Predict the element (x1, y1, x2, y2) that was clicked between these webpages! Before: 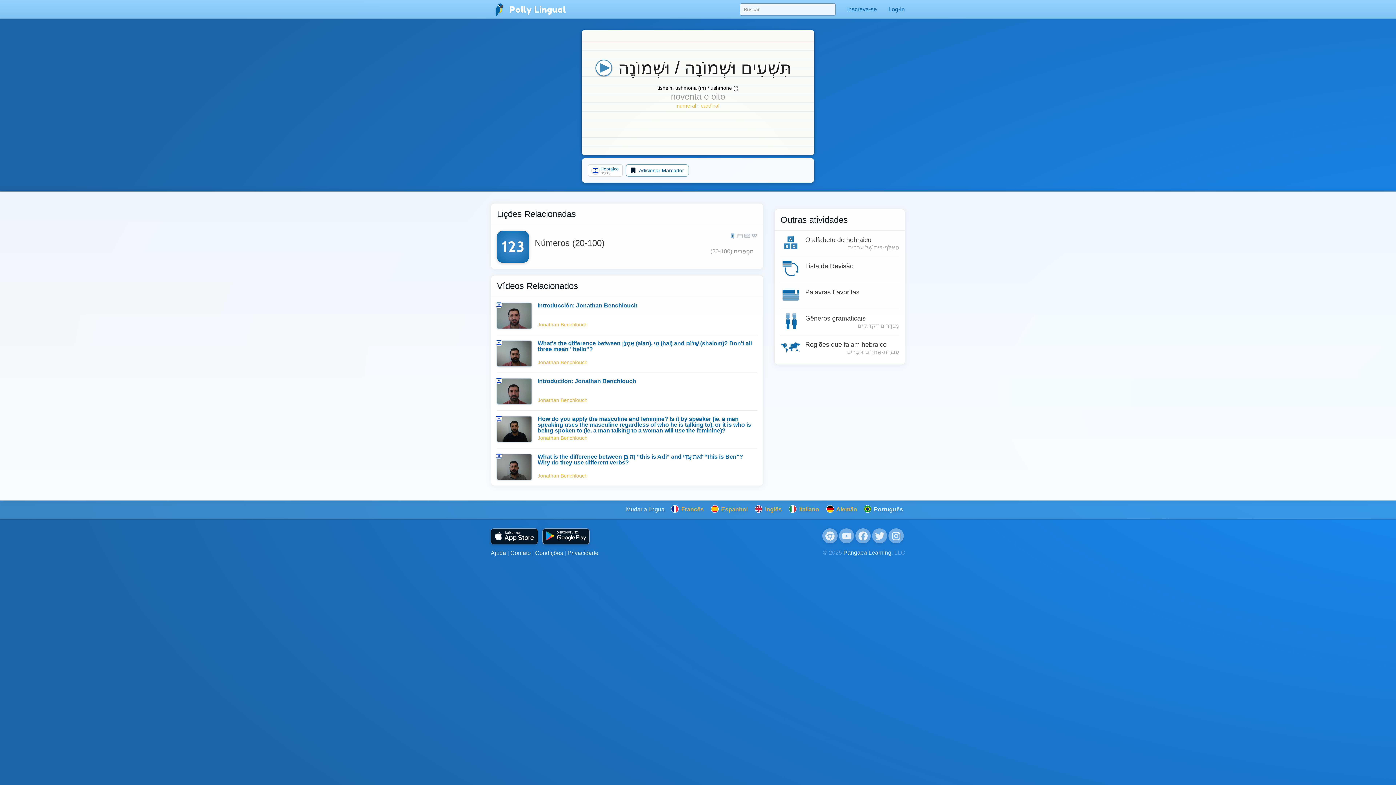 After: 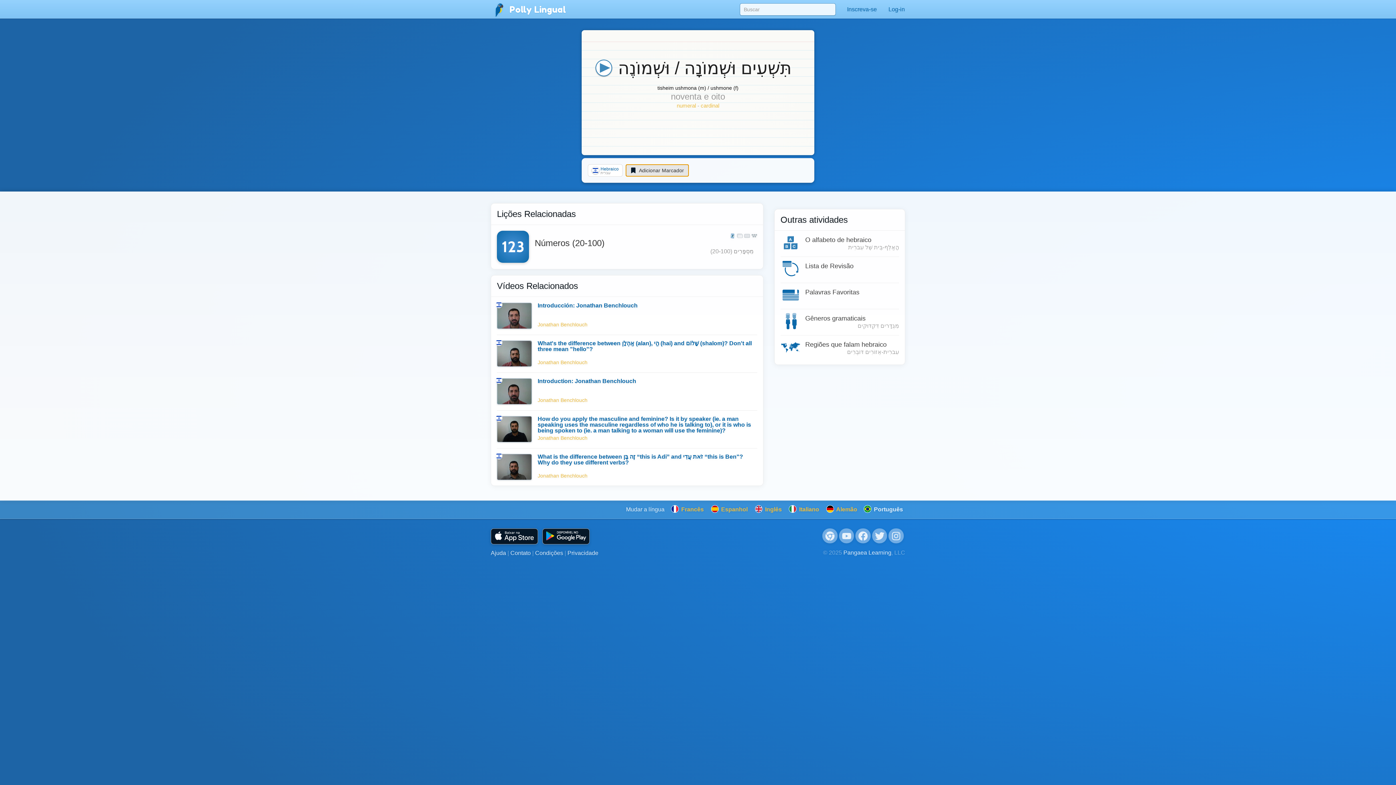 Action: bbox: (625, 164, 688, 176) label:  Adicionar Marcador